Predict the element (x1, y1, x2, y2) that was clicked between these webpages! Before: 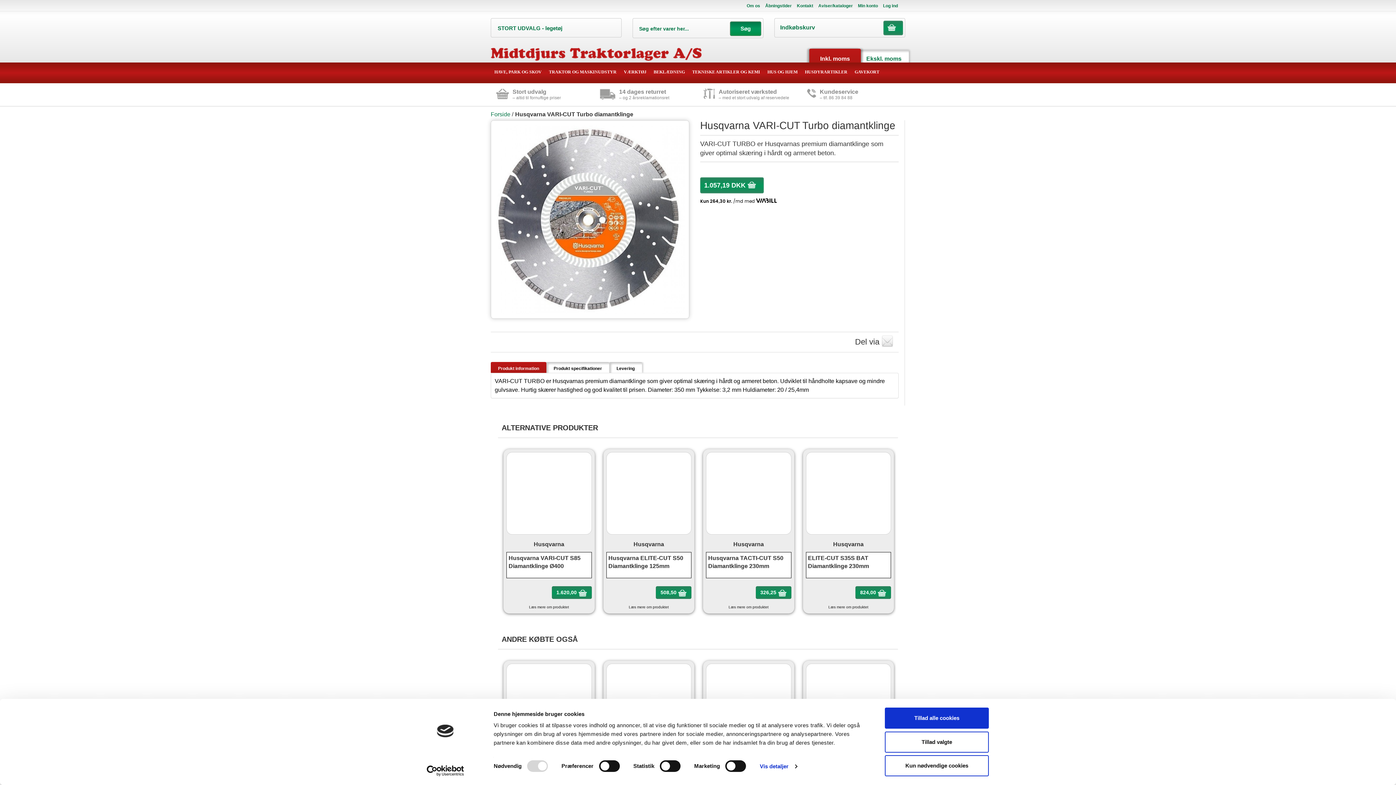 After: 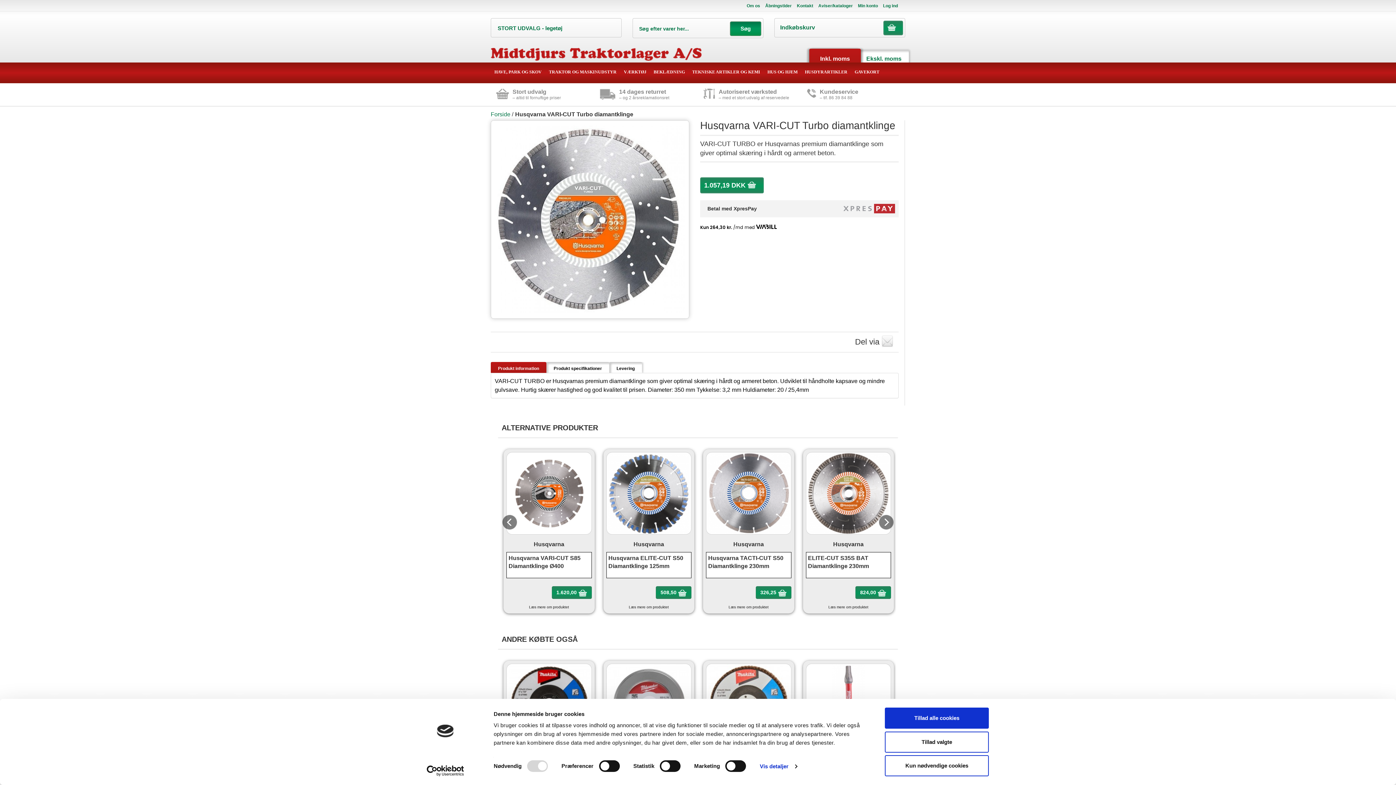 Action: bbox: (490, 298, 546, 309) label: Produkt information